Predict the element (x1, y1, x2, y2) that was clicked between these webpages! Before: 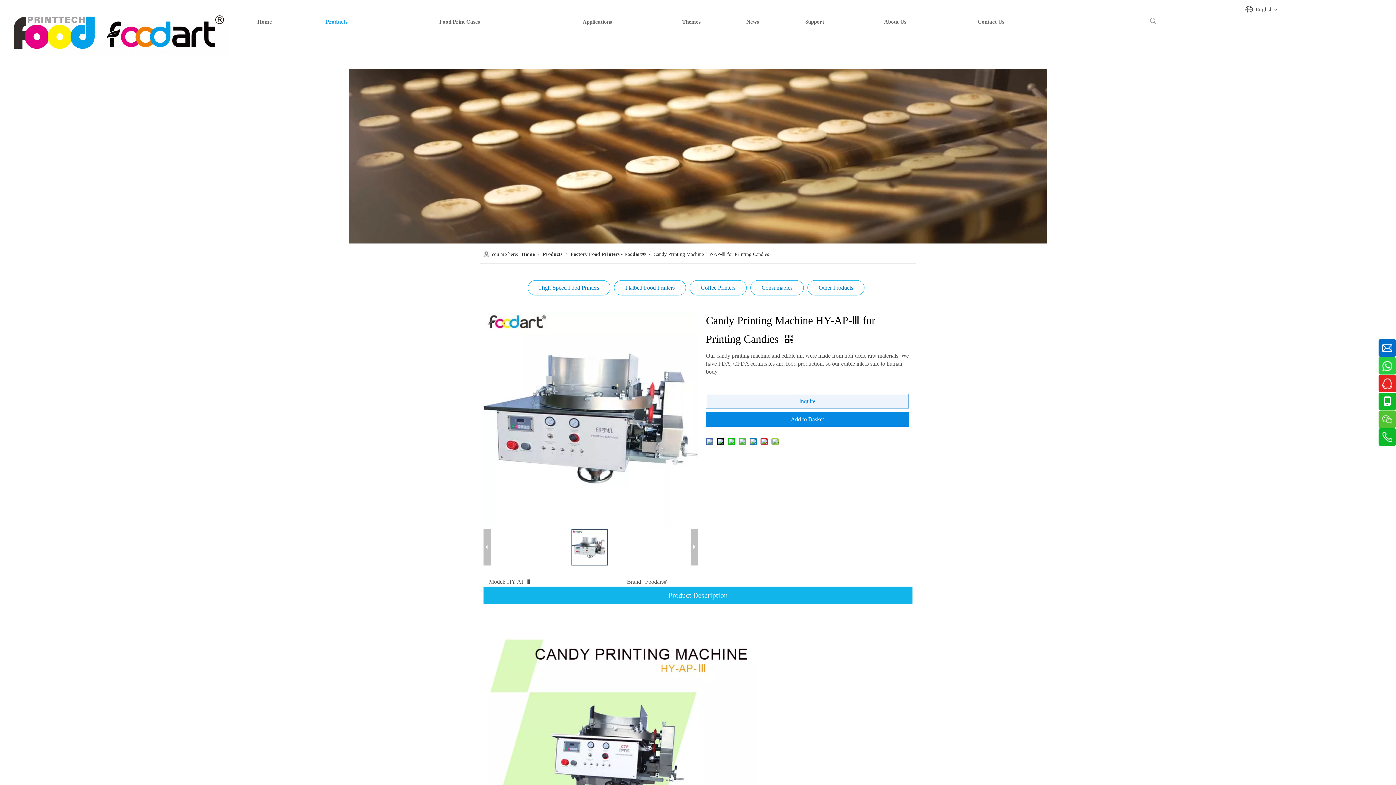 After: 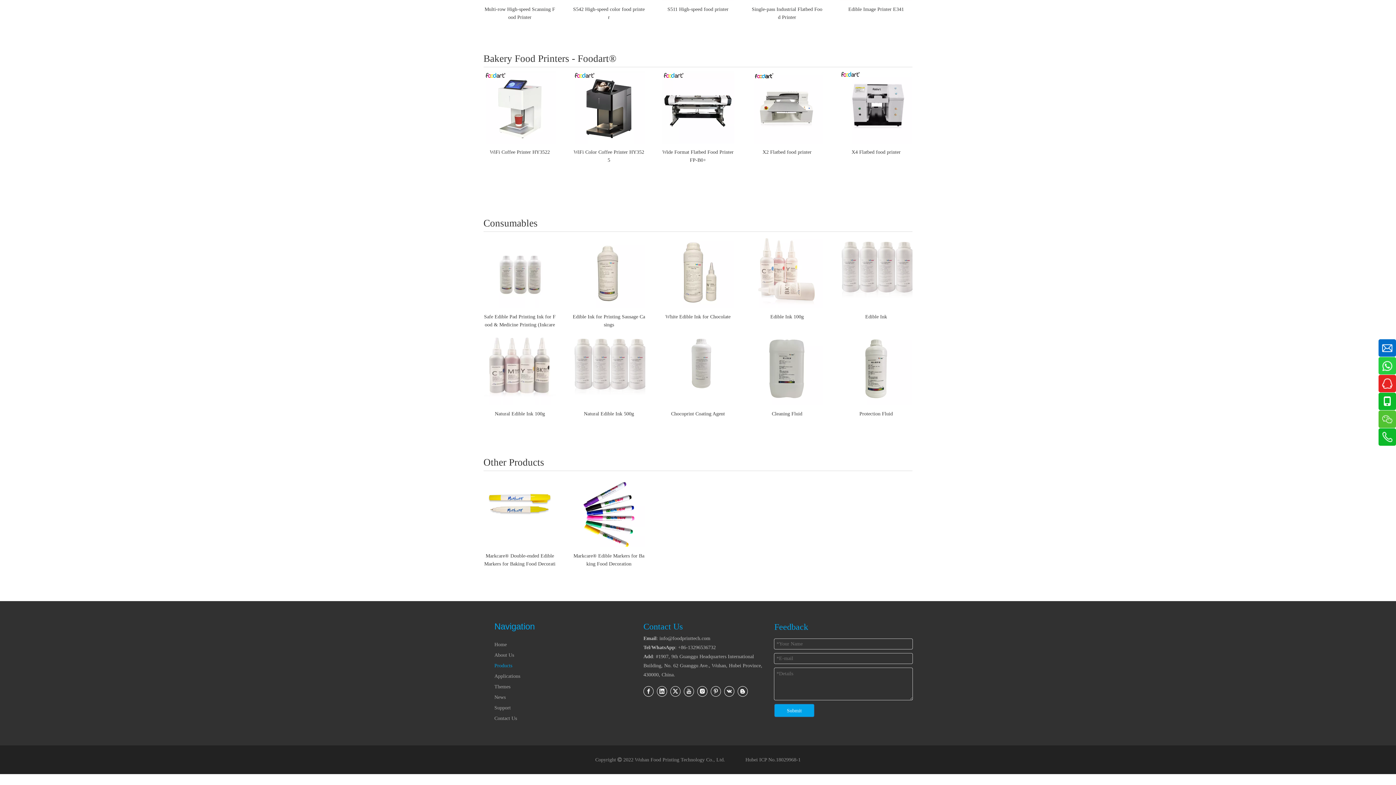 Action: bbox: (807, 280, 864, 295) label: Other Products